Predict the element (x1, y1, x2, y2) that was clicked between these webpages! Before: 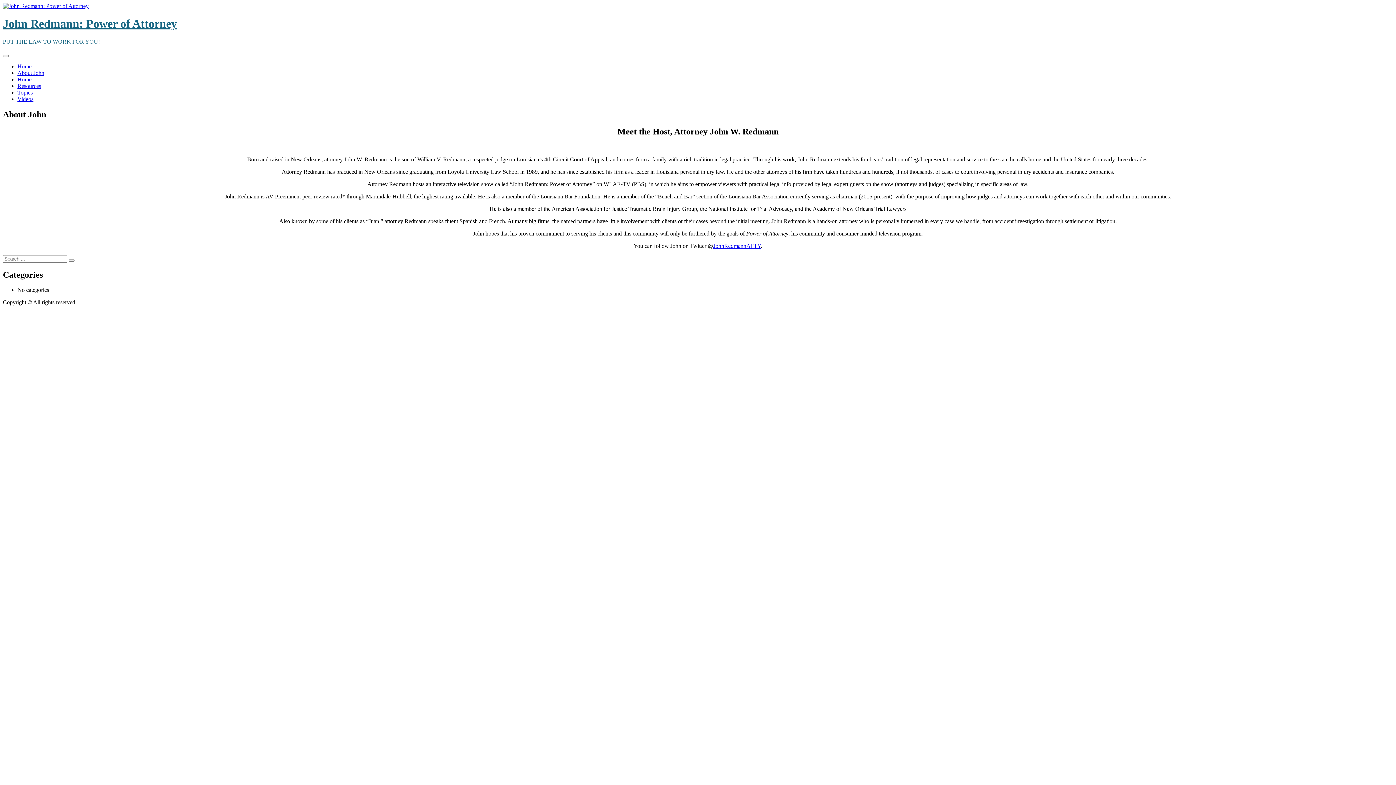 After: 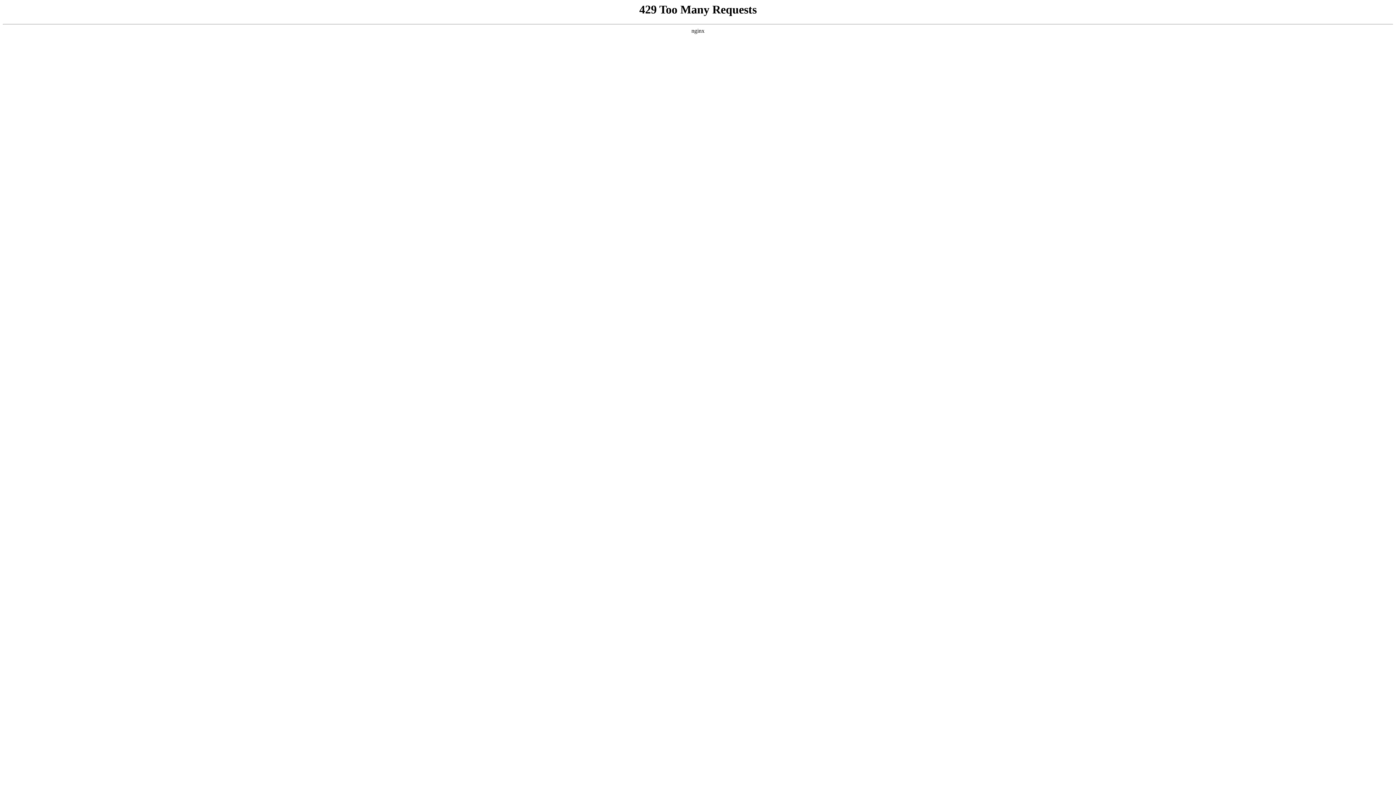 Action: bbox: (17, 95, 33, 102) label: Videos